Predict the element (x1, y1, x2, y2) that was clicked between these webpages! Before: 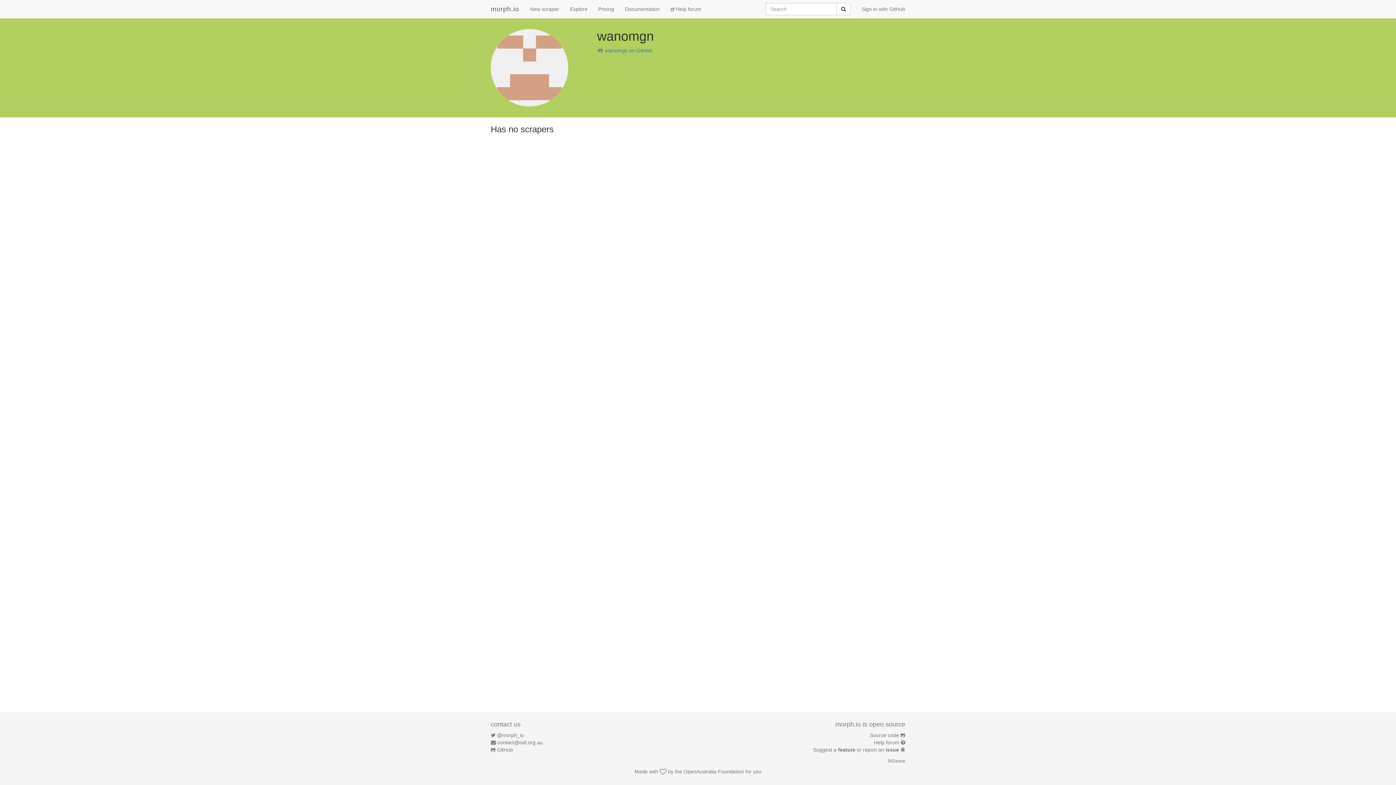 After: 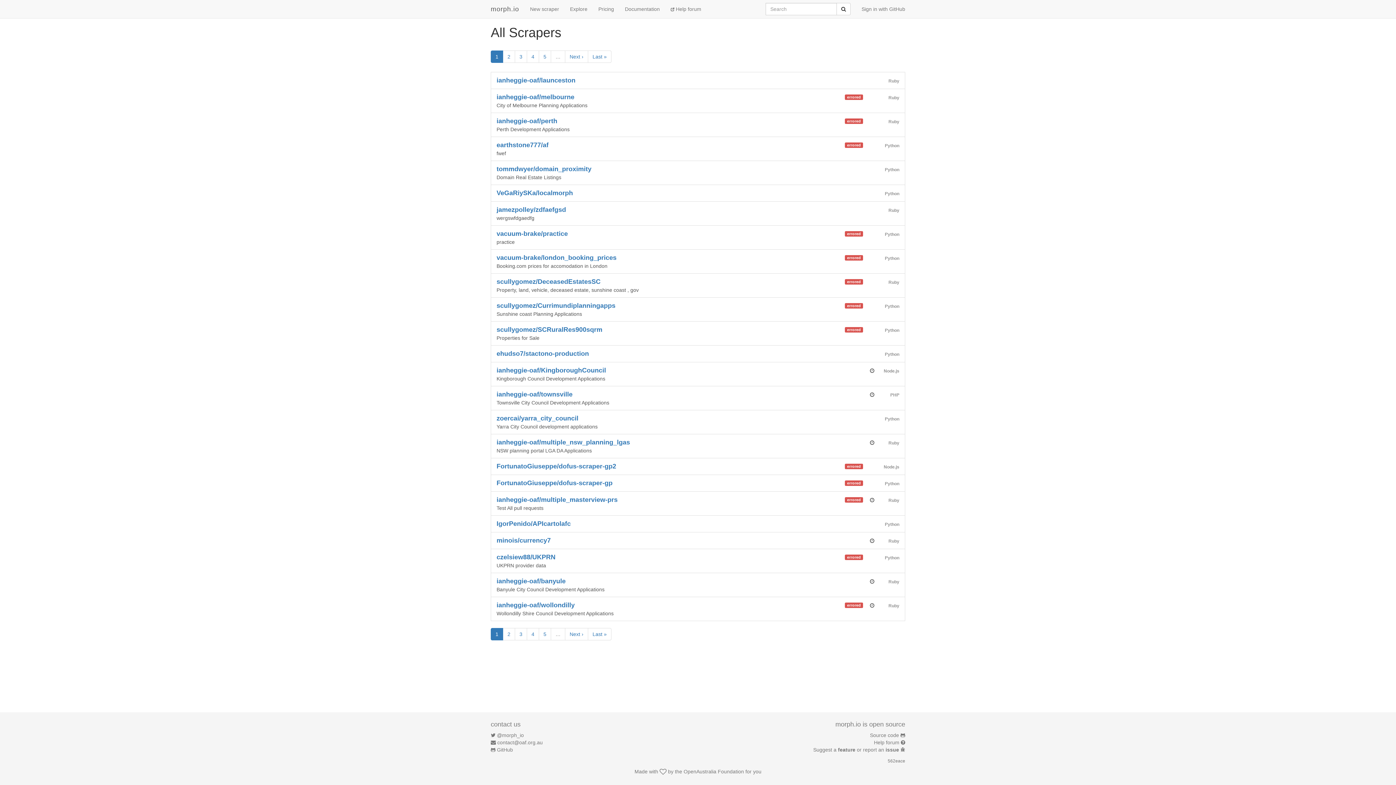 Action: label: Explore bbox: (564, 0, 593, 18)